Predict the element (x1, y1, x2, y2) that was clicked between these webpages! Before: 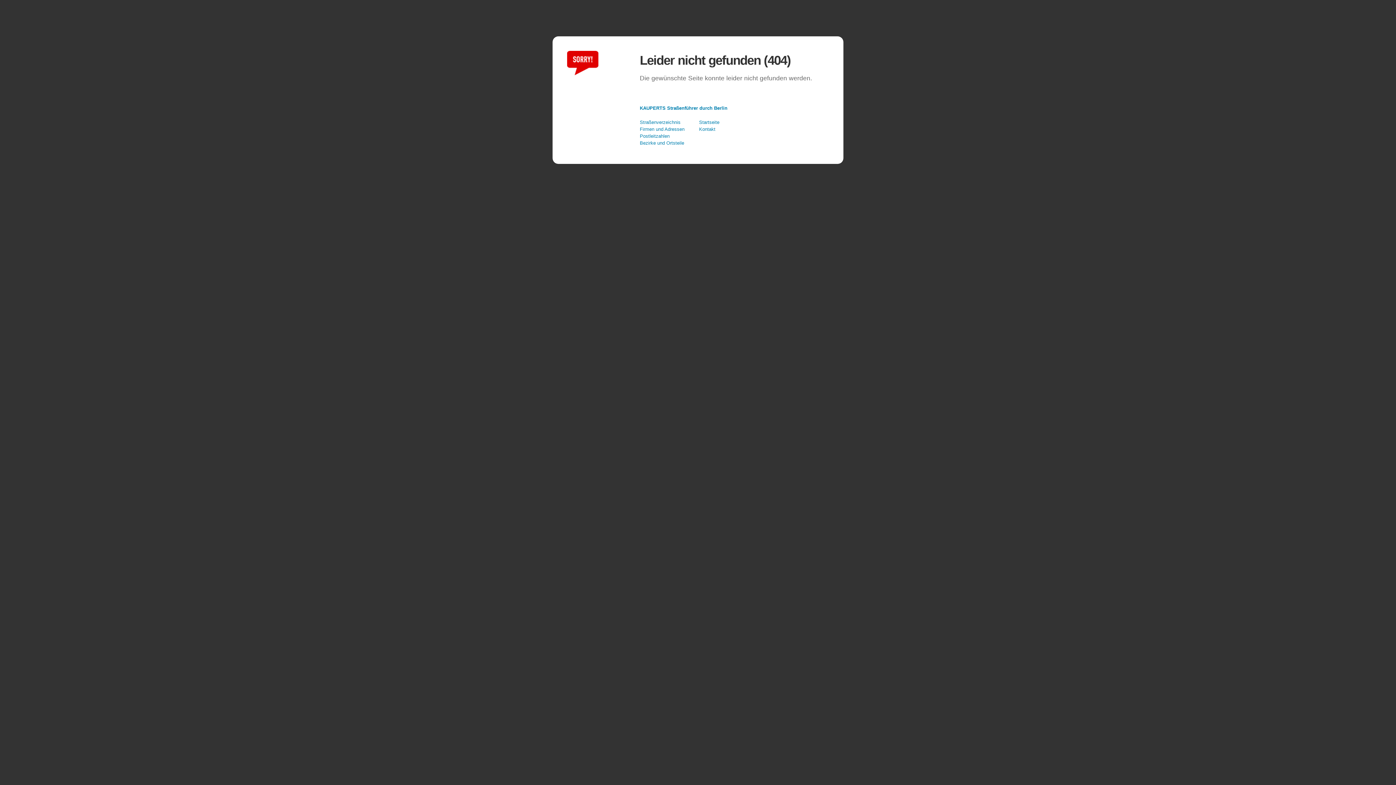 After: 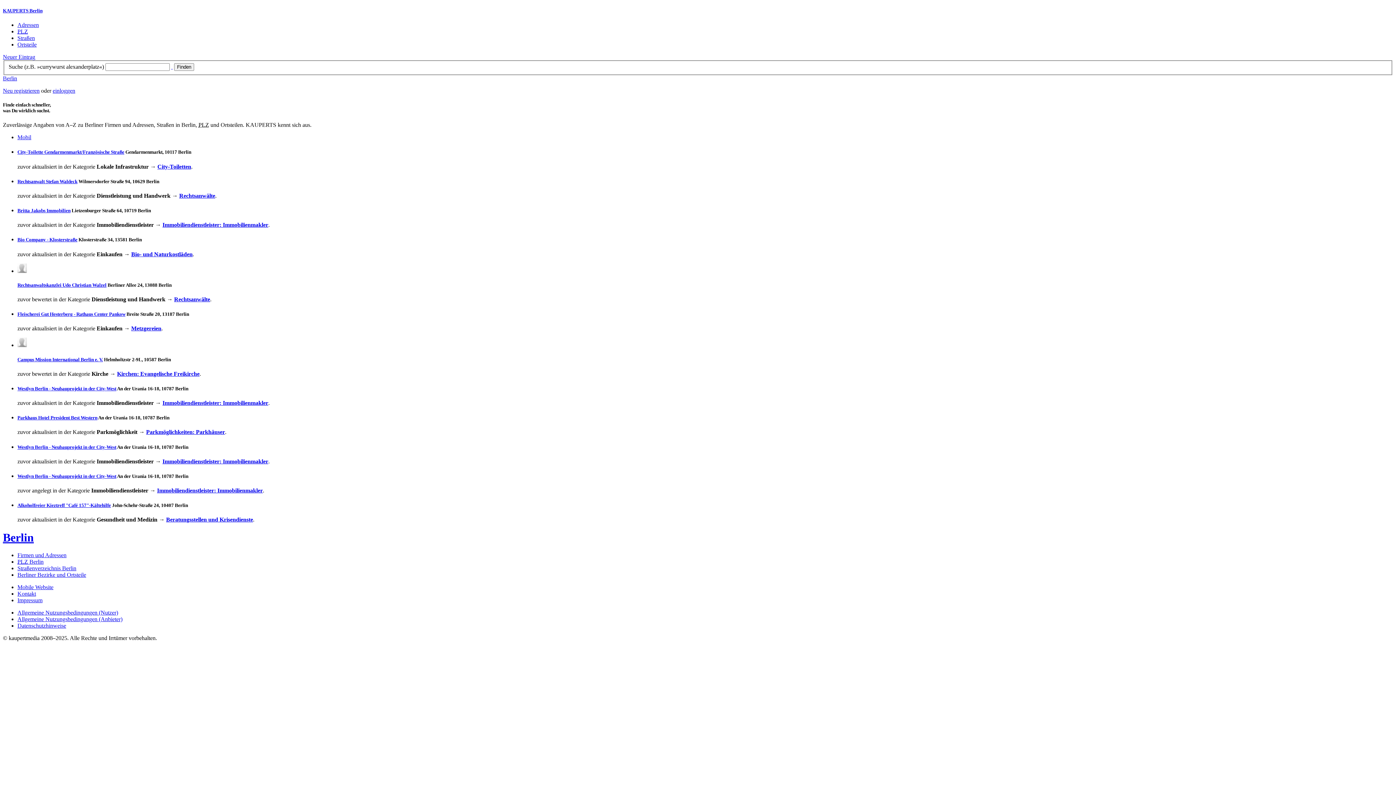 Action: bbox: (699, 119, 719, 125) label: Startseite